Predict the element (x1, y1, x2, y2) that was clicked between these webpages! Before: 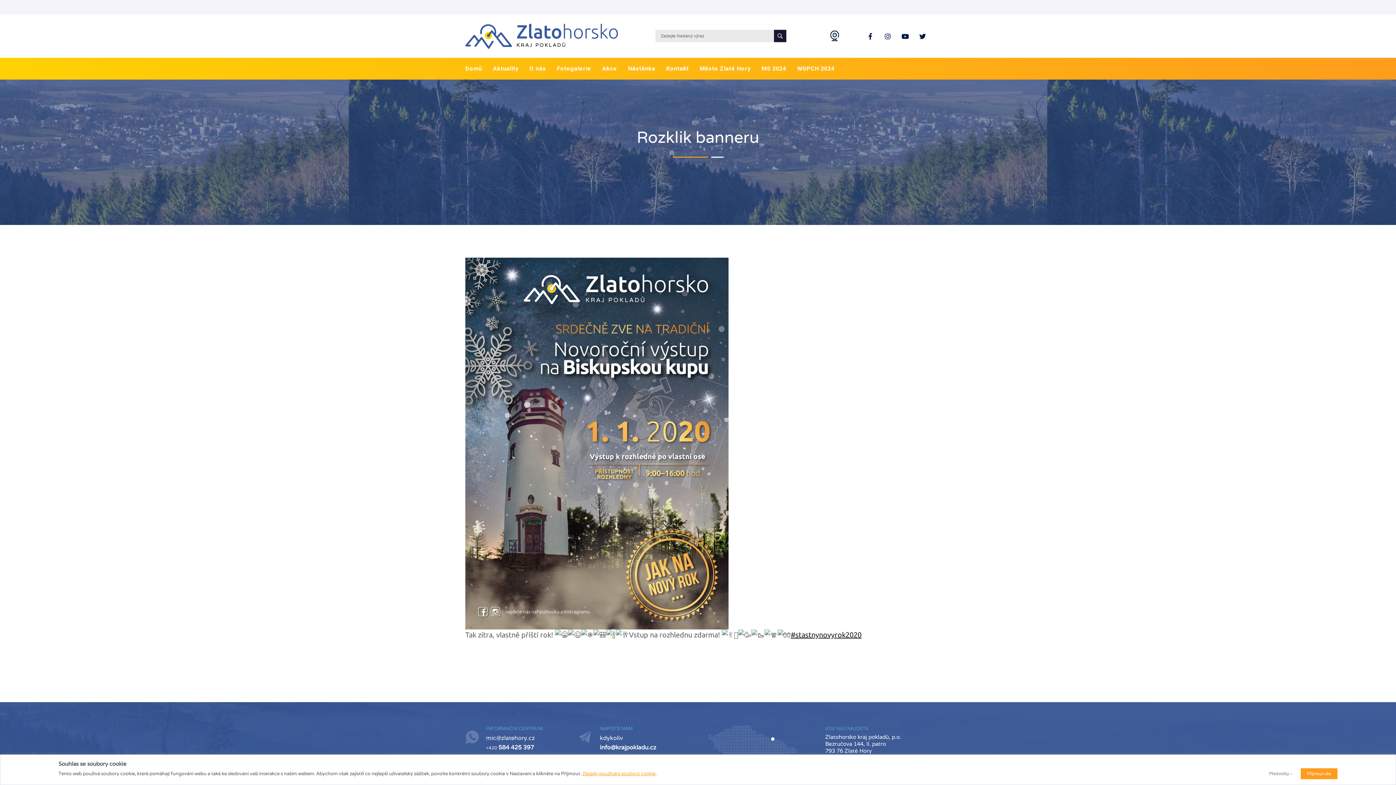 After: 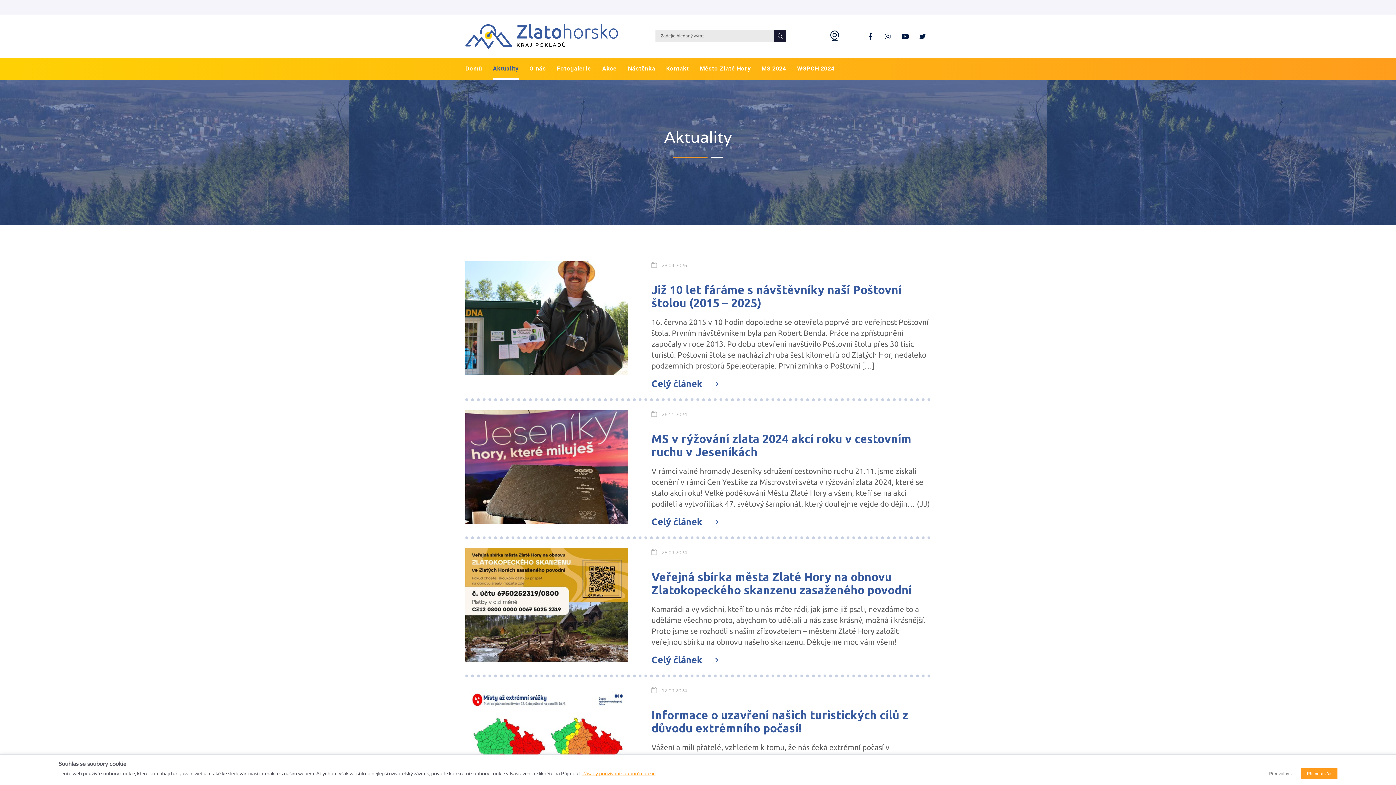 Action: bbox: (493, 57, 518, 79) label: Aktuality